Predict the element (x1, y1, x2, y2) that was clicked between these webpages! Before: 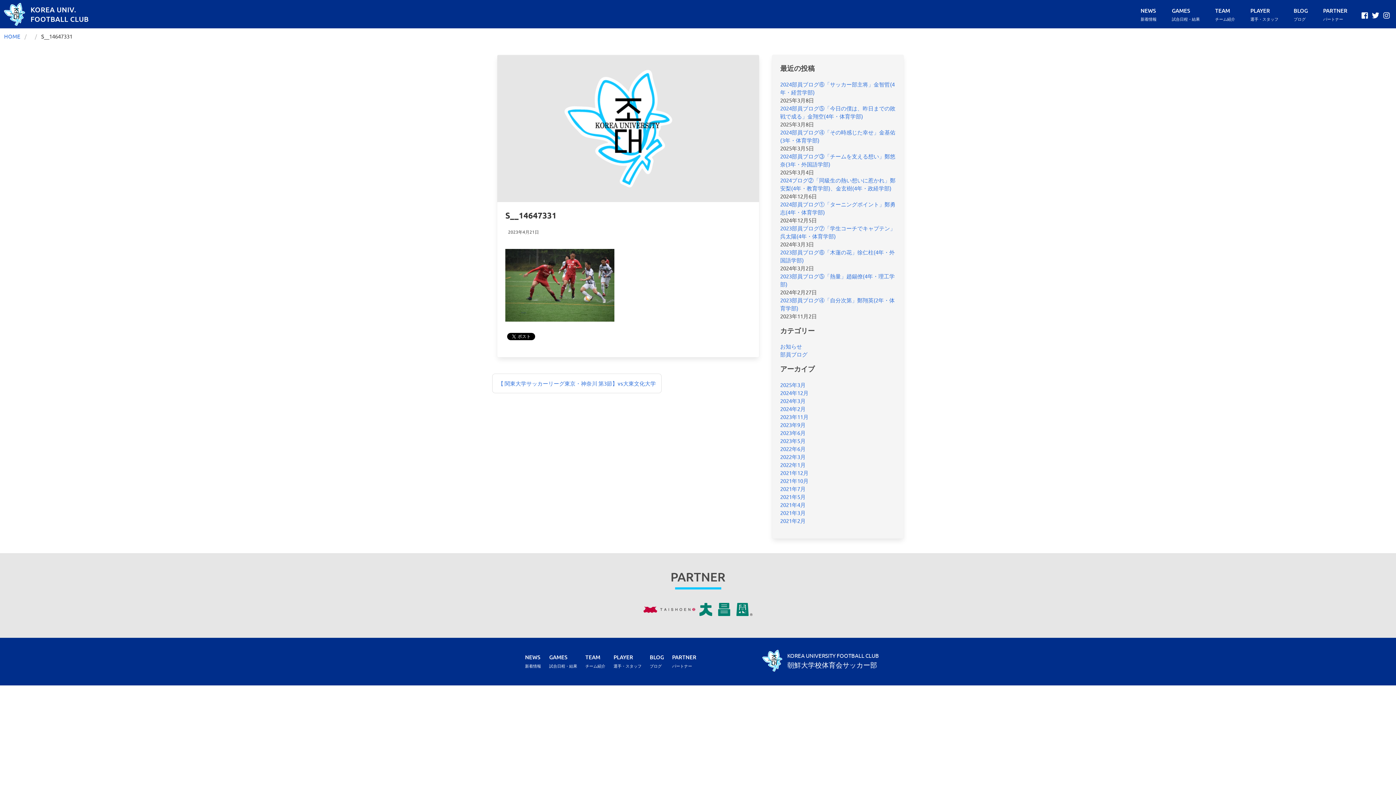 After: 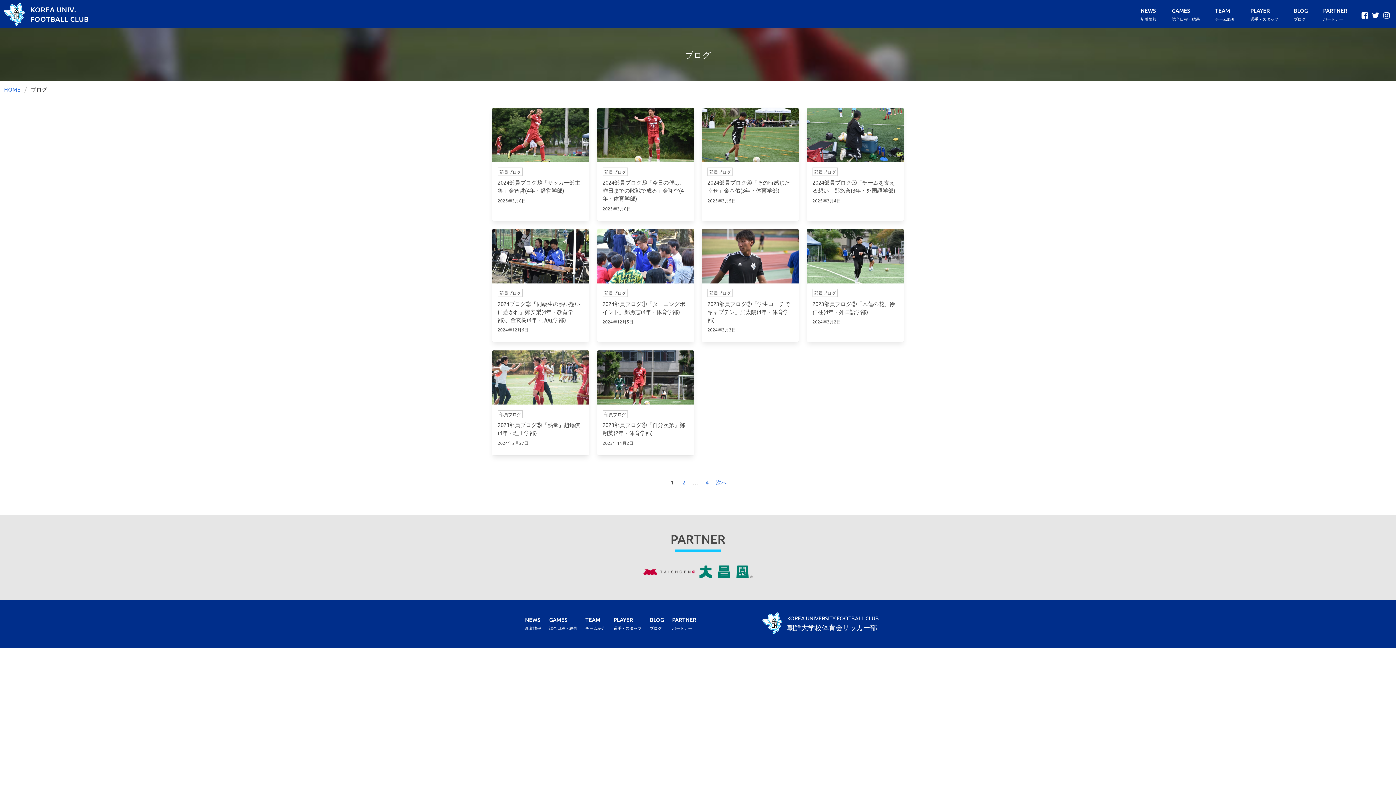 Action: bbox: (1286, 0, 1315, 28) label: BLOG
ブログ